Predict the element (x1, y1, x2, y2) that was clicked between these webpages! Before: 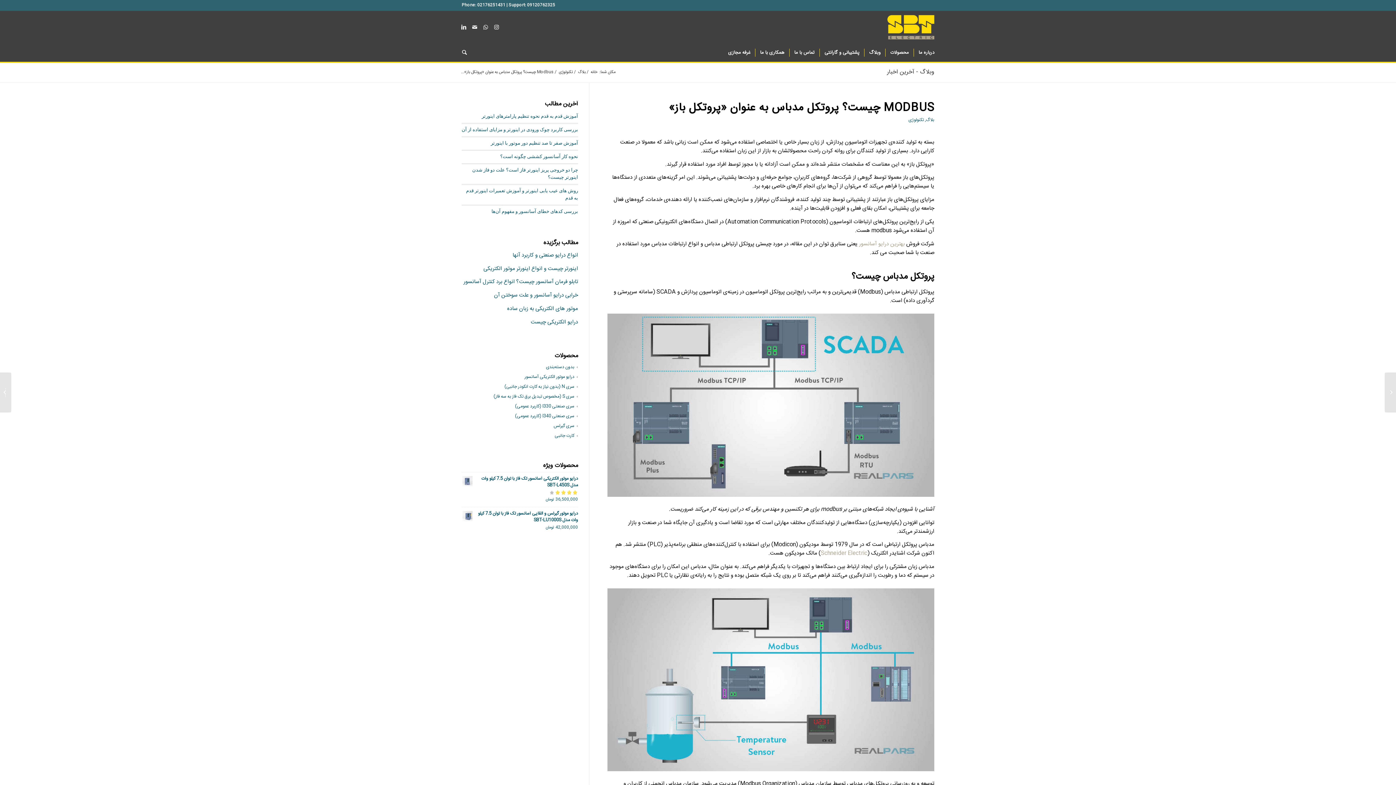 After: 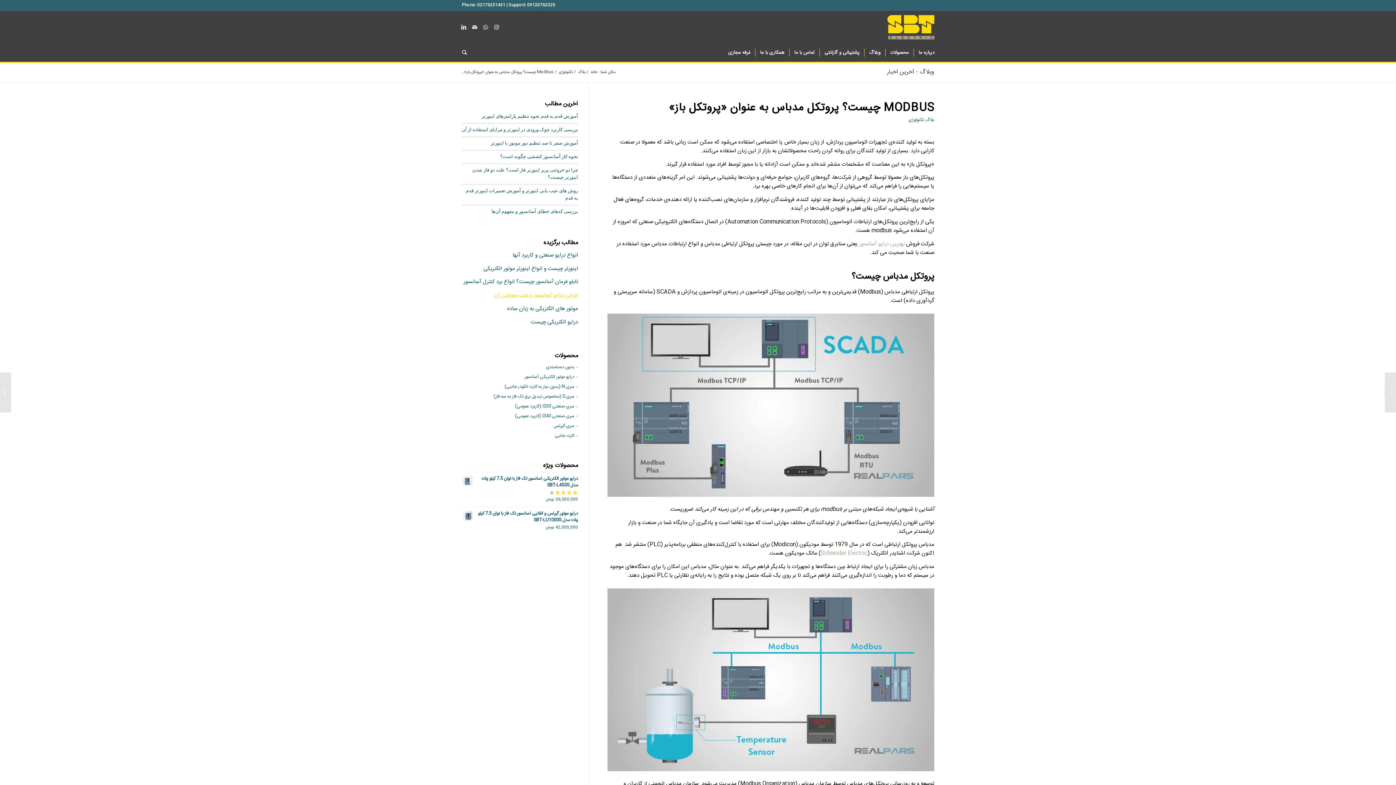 Action: bbox: (494, 290, 578, 300) label: خرابی درایو آسانسور و علت سوختن آن